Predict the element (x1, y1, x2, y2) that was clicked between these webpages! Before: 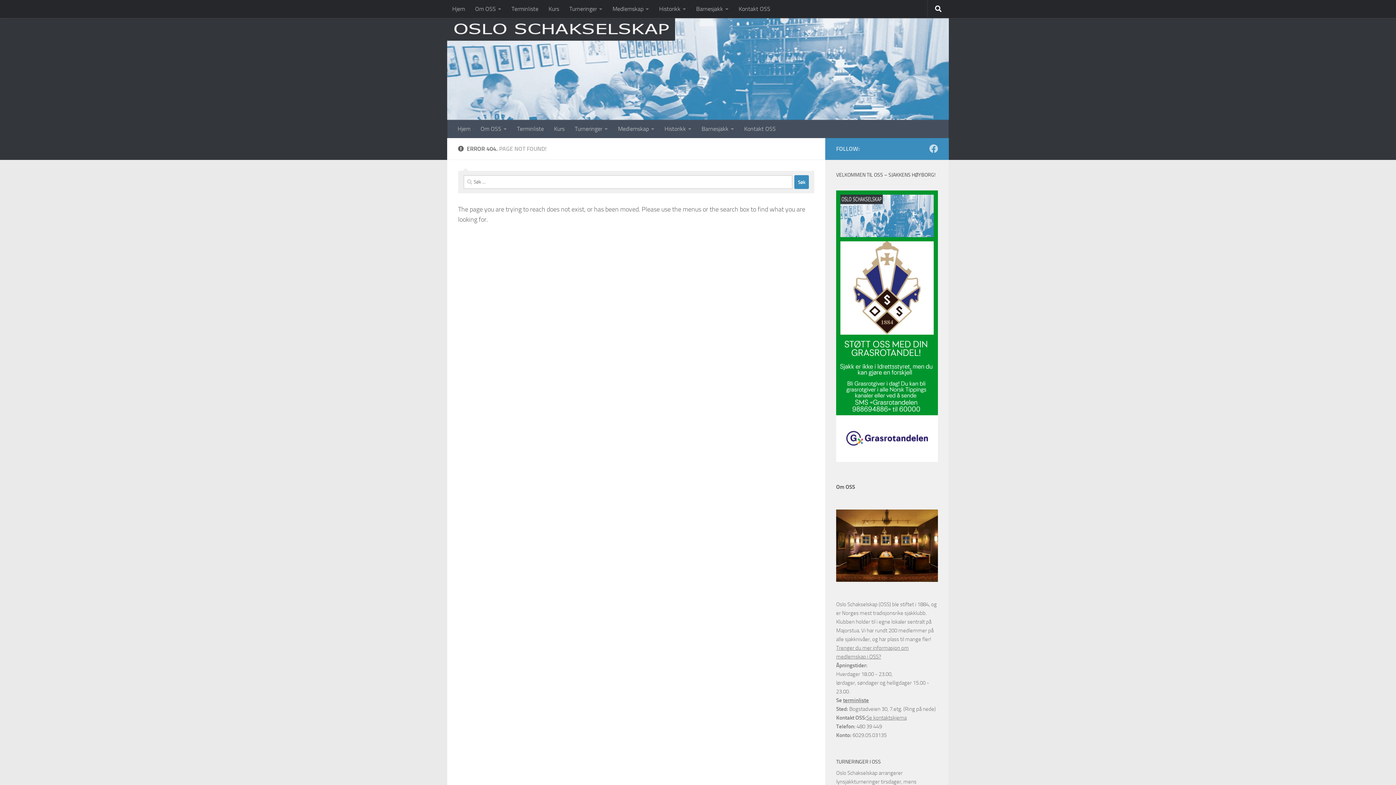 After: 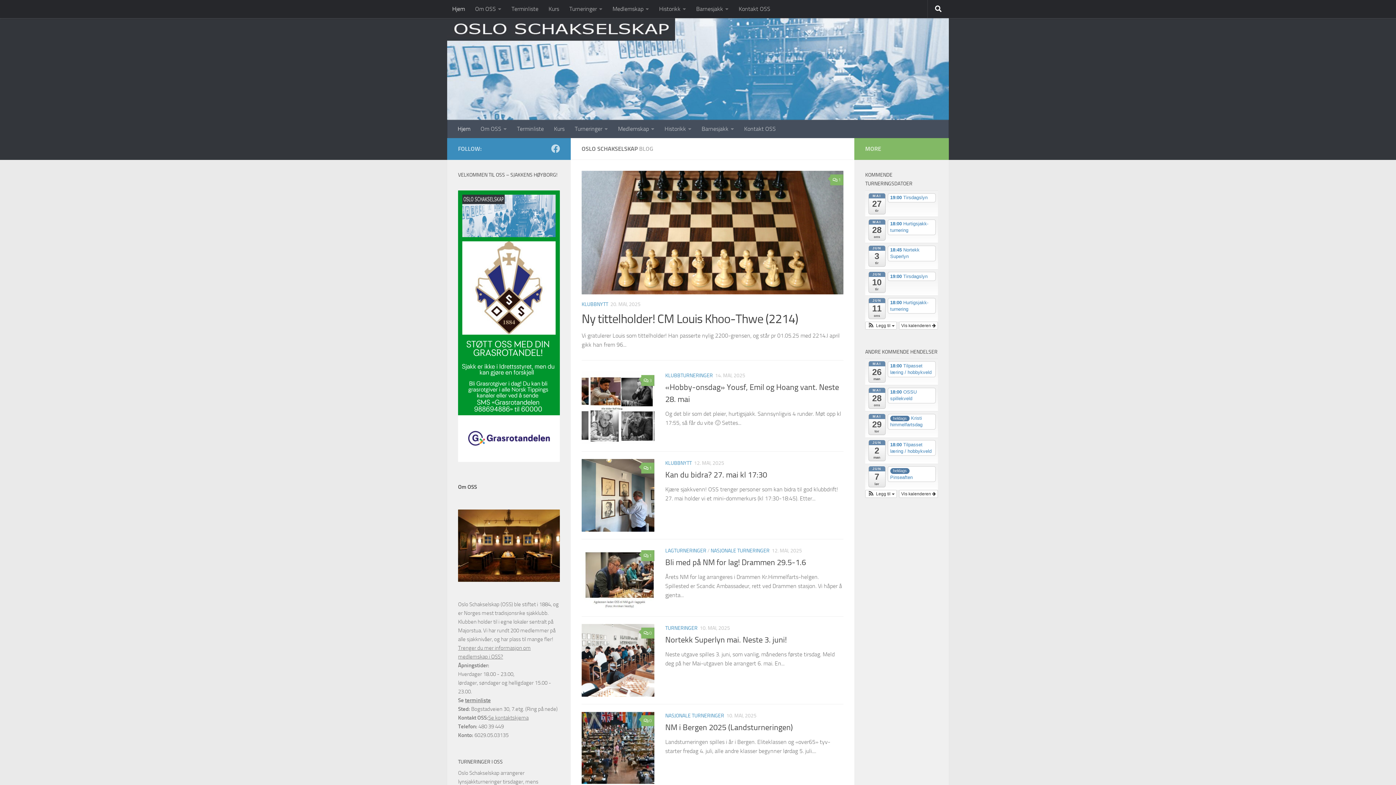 Action: label: Hjem bbox: (452, 120, 475, 138)